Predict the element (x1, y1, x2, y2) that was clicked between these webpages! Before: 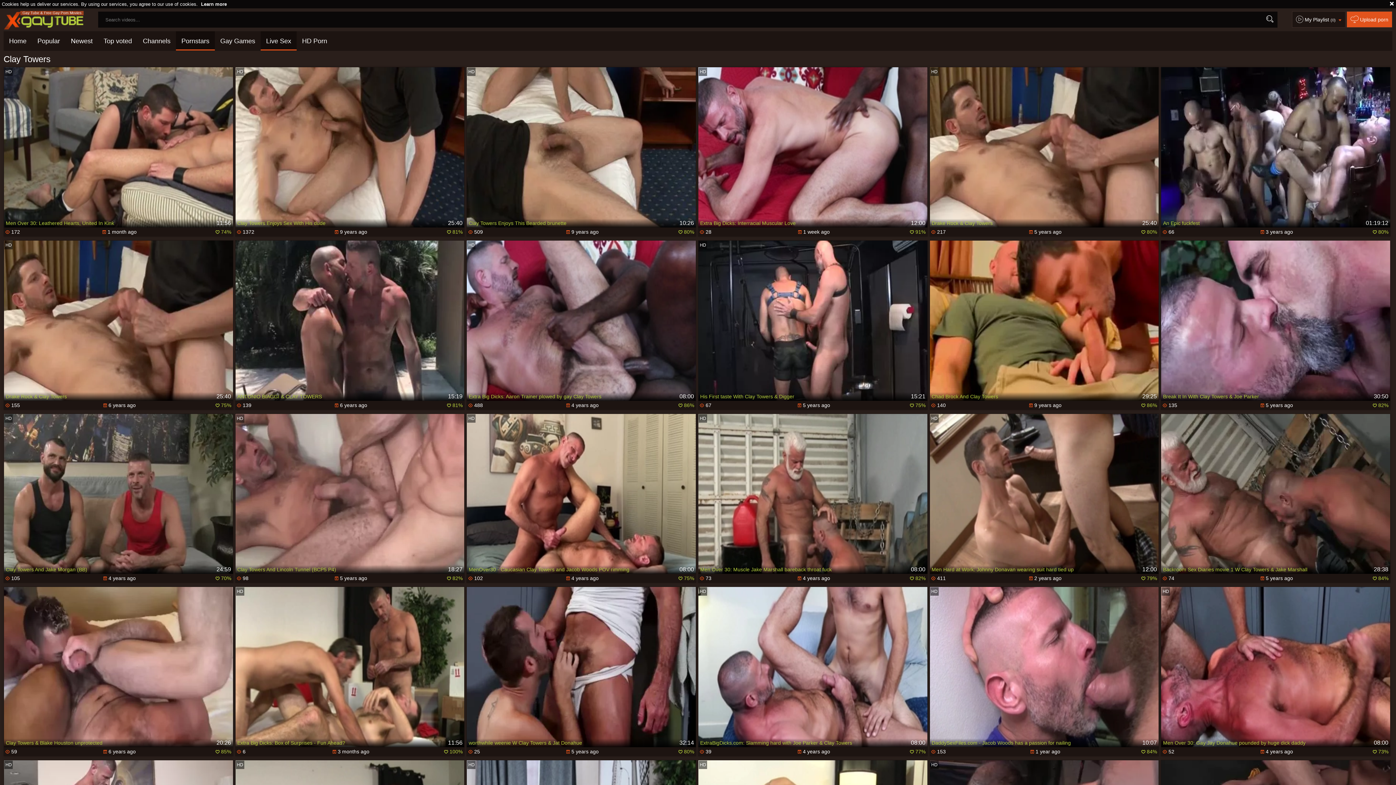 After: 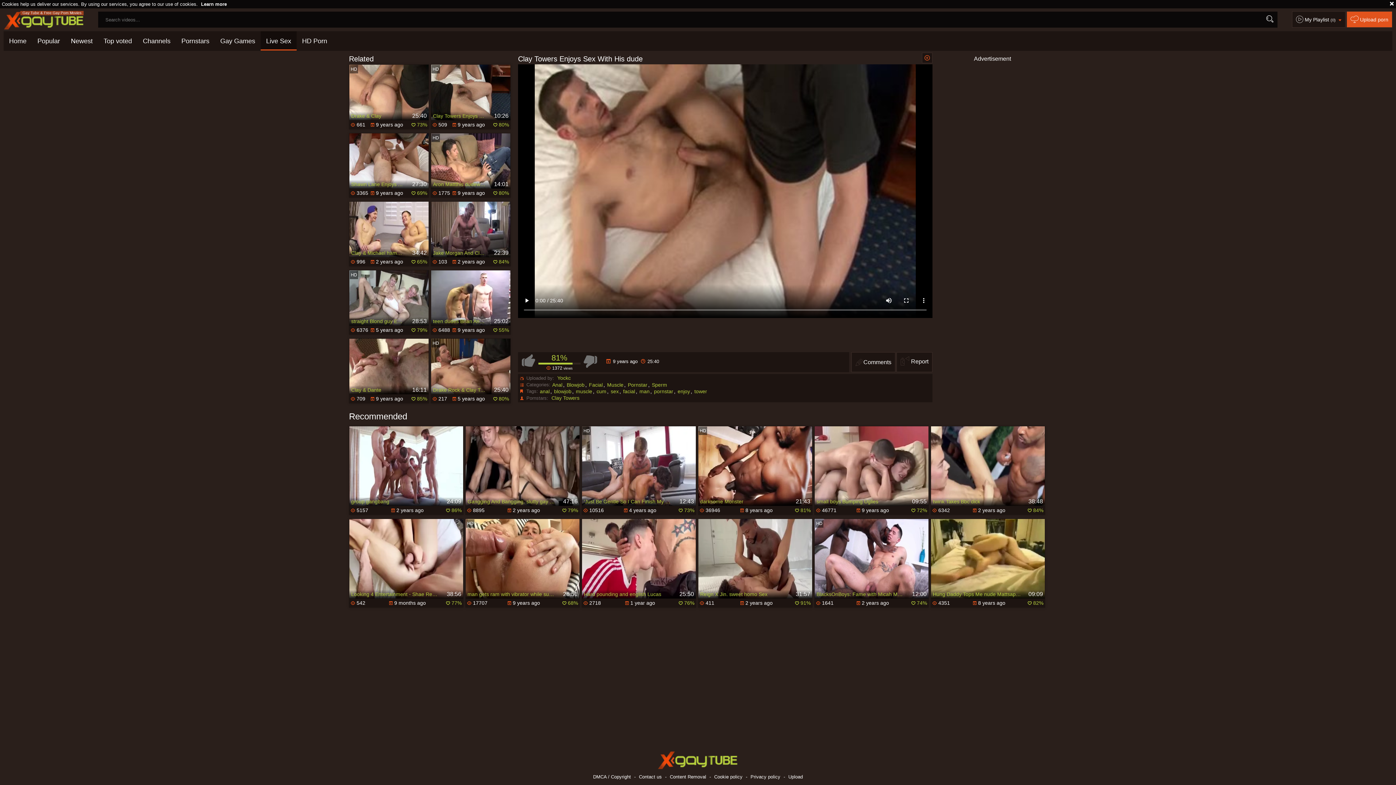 Action: bbox: (235, 66, 464, 227) label: Clay Towers Enjoys Sex With His dude
25:40